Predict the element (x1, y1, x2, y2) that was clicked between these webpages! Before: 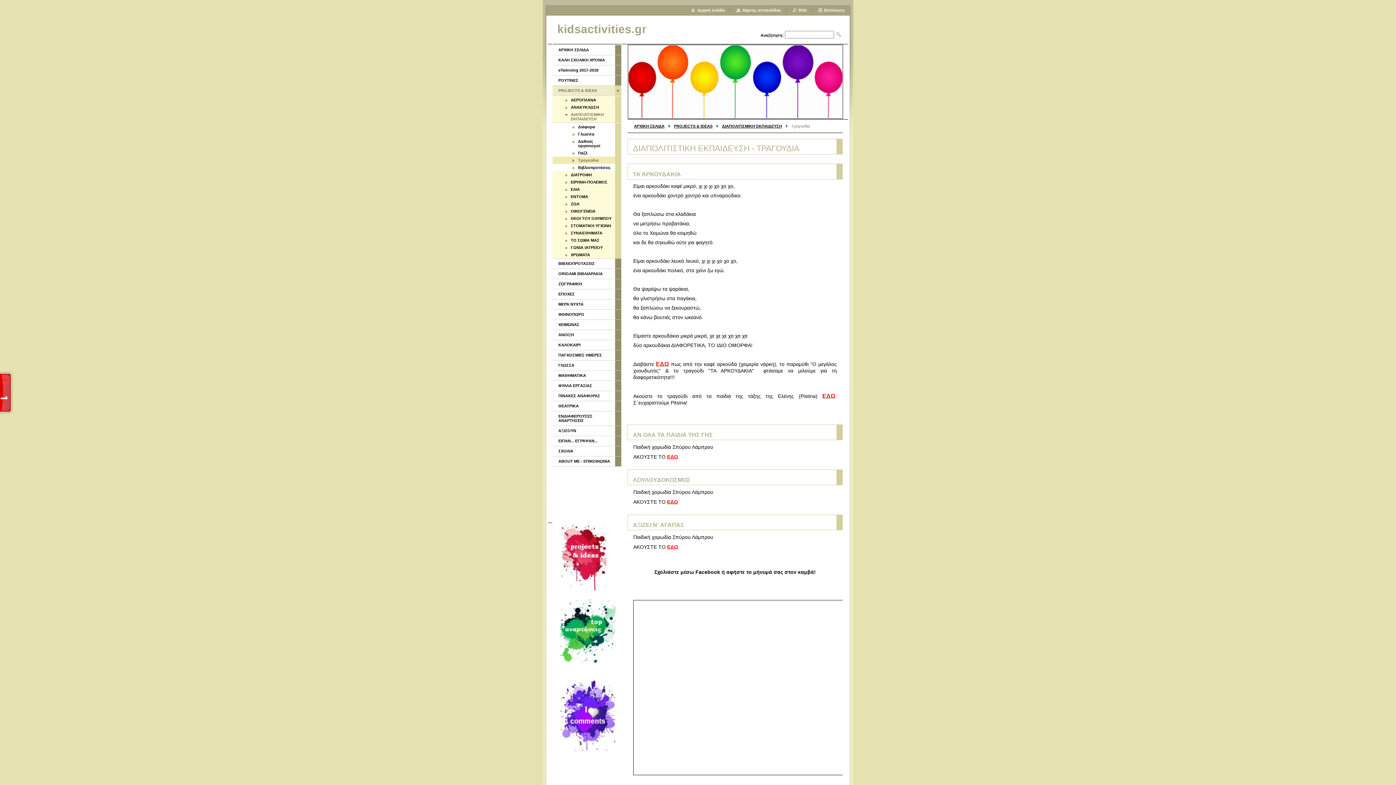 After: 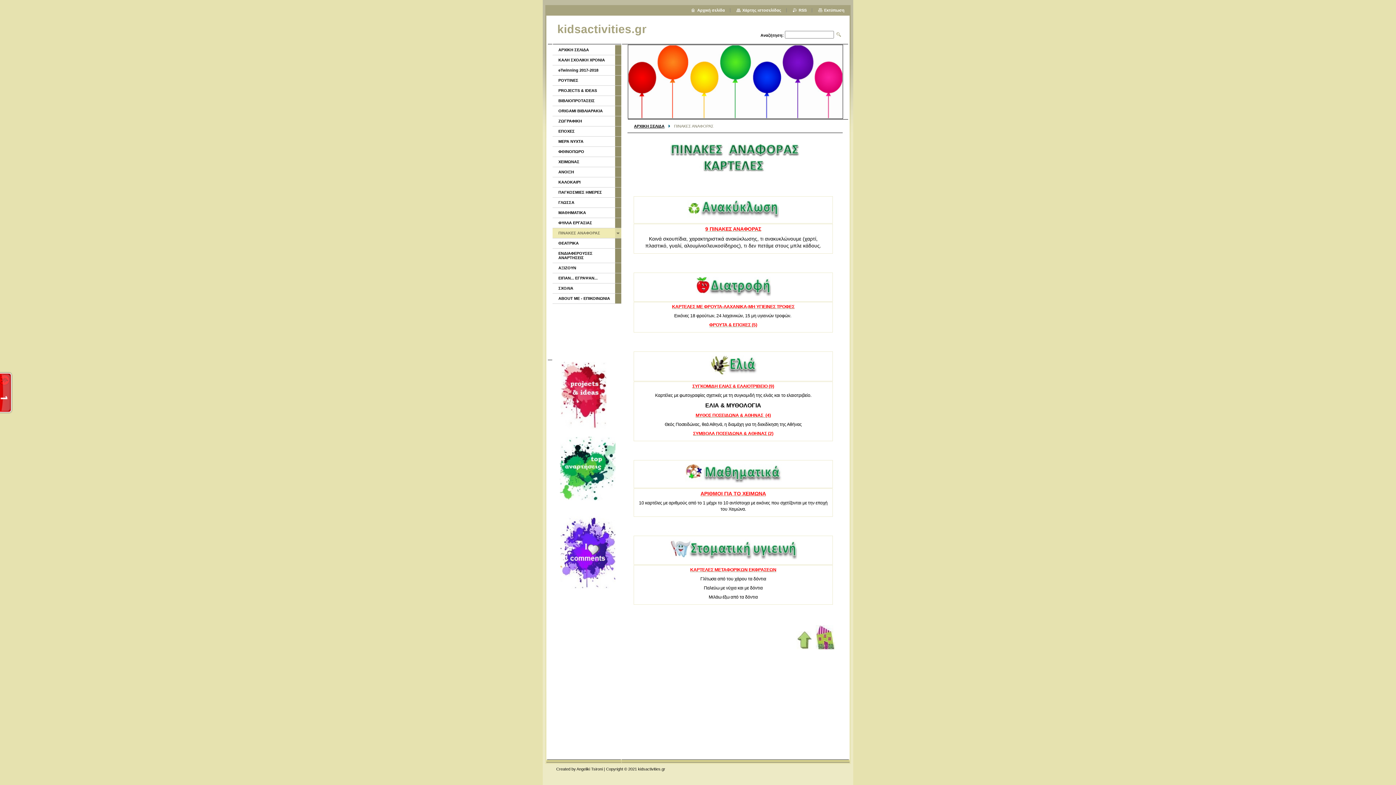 Action: bbox: (552, 391, 615, 401) label: ΠΙΝΑΚΕΣ ΑΝΑΦΟΡΑΣ